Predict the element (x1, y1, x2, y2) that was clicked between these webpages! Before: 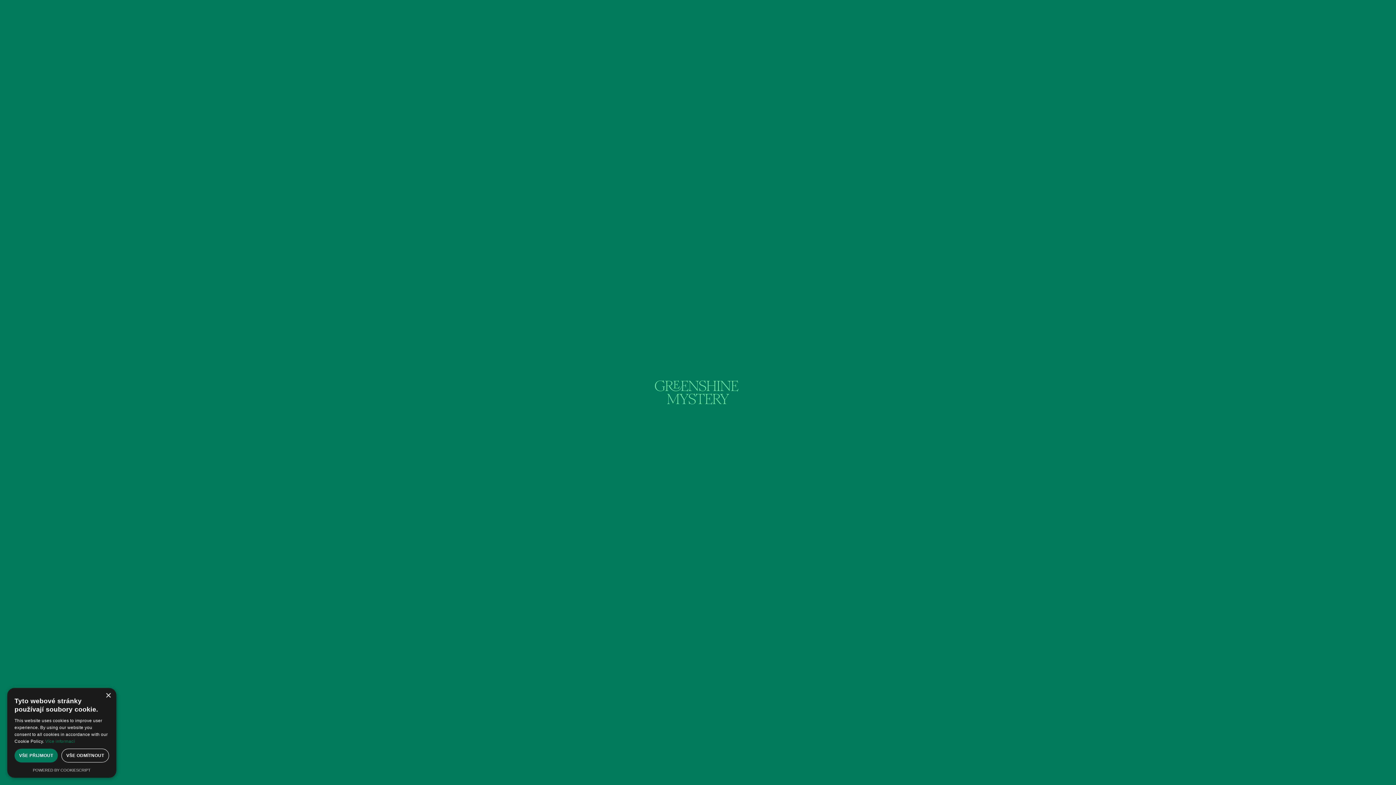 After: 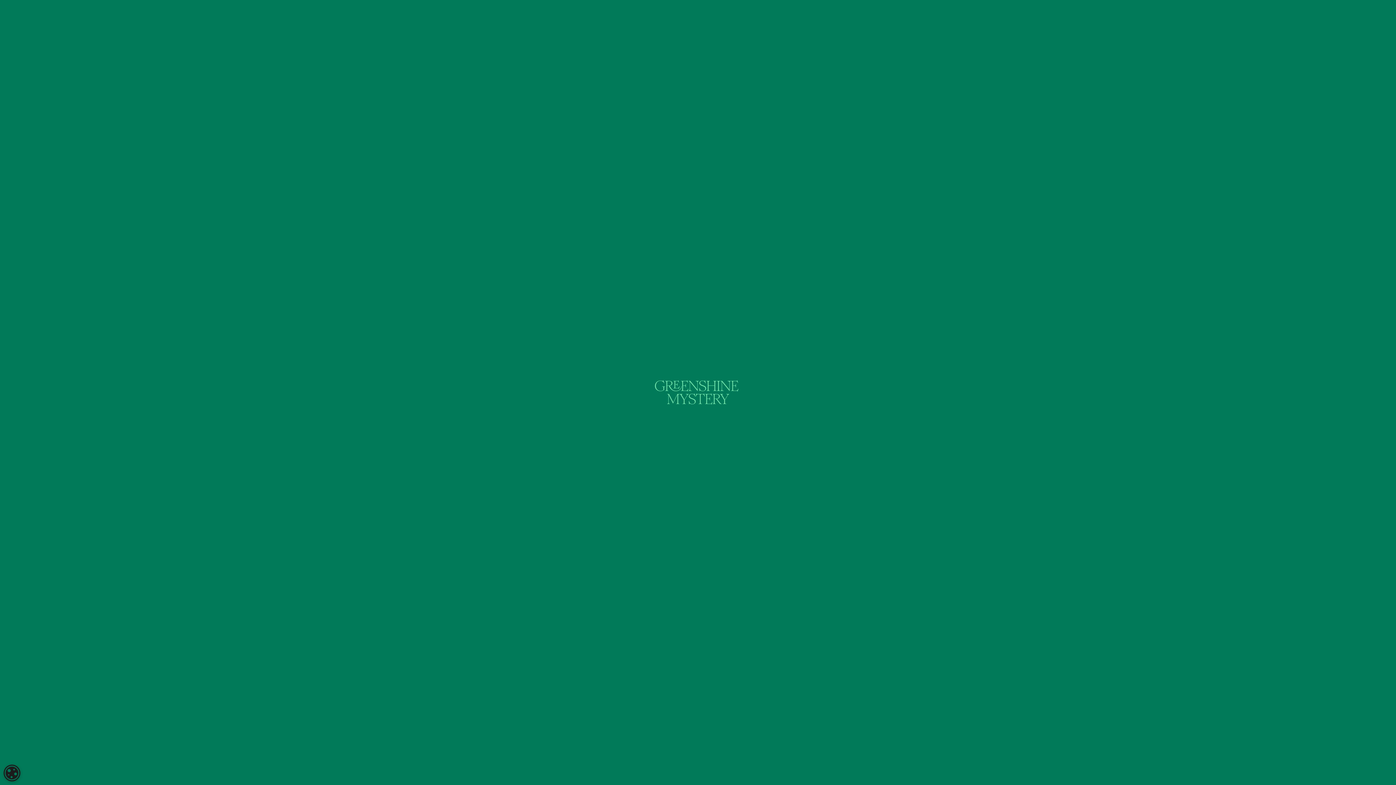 Action: label: Close bbox: (105, 693, 110, 698)